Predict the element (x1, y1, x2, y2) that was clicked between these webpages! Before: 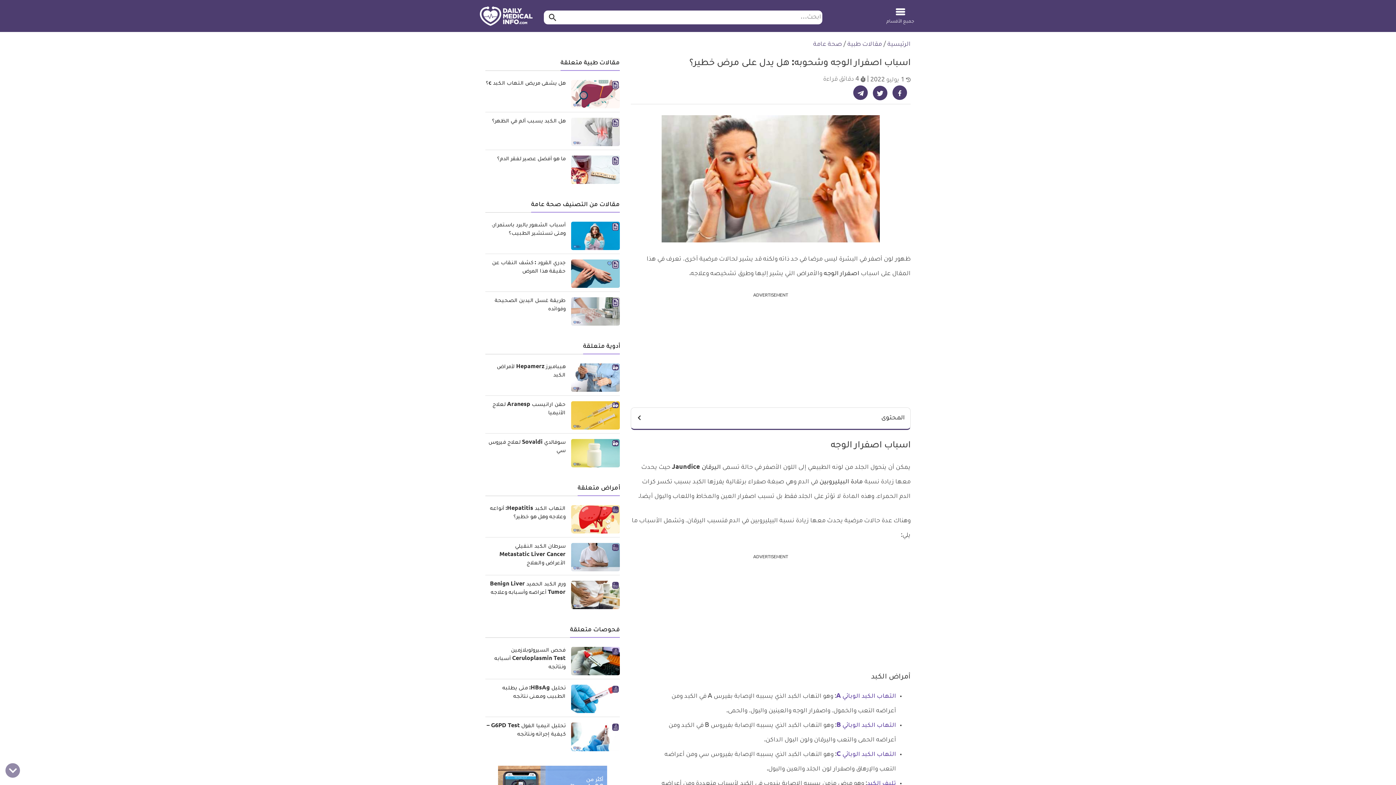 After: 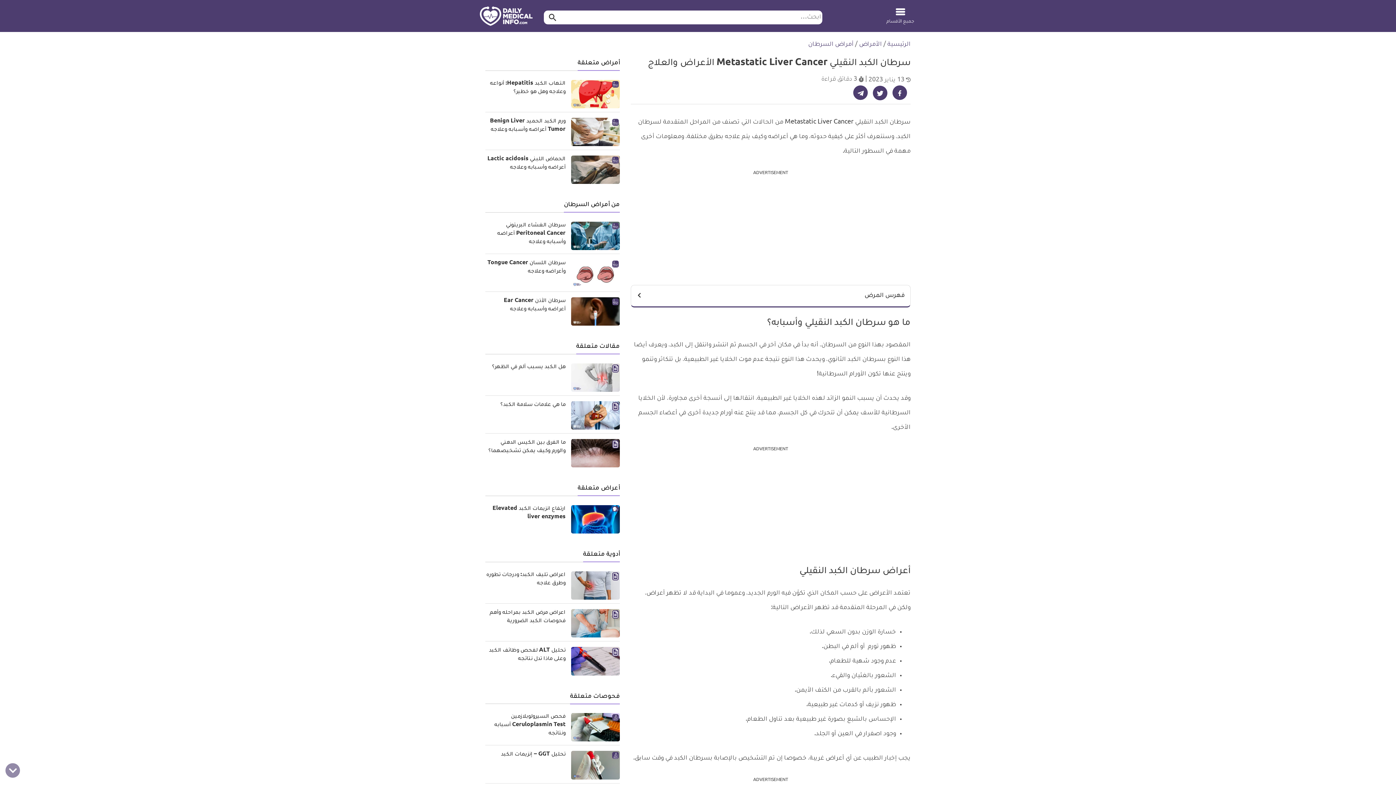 Action: label: سرطان الكبد النقيلي Metastatic Liver Cancer الأعراض والعلاج bbox: (499, 544, 565, 566)